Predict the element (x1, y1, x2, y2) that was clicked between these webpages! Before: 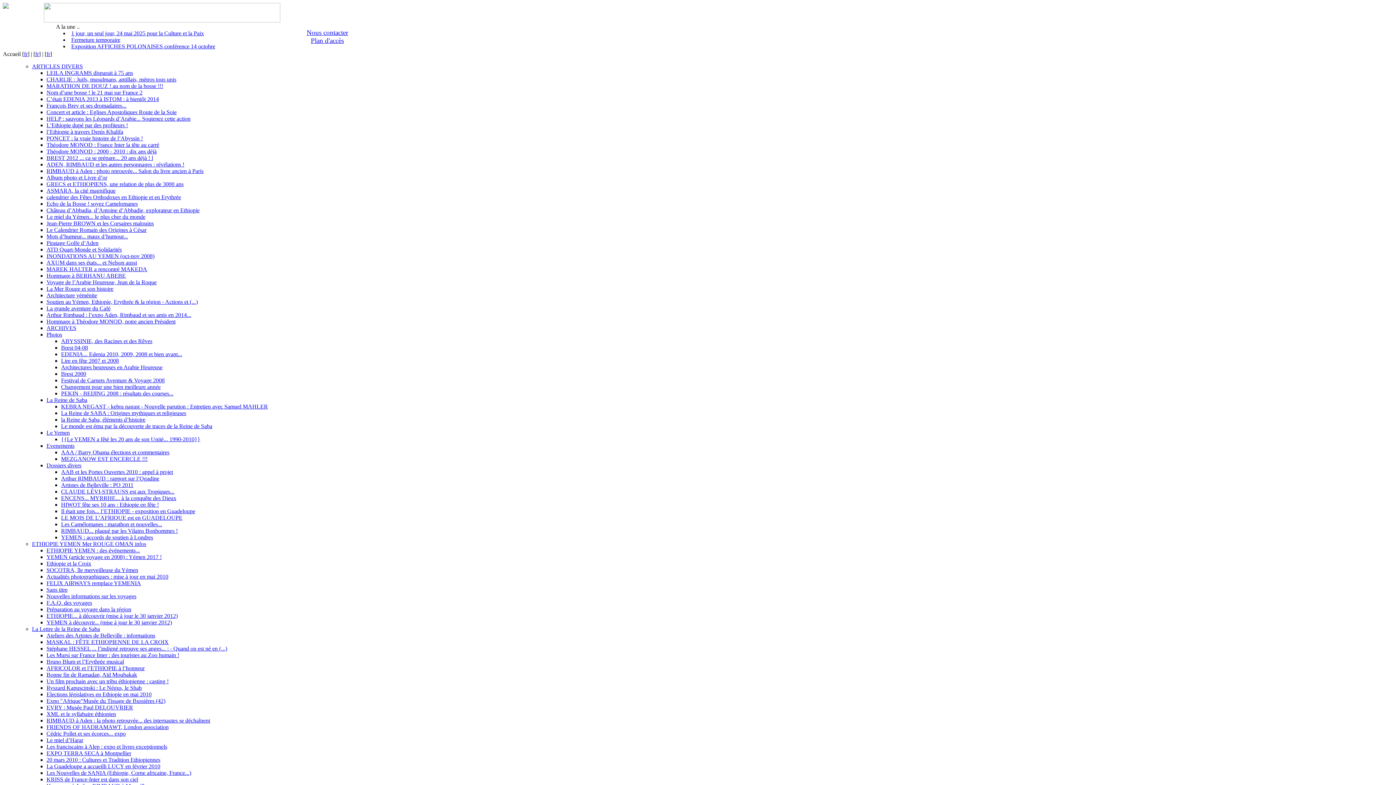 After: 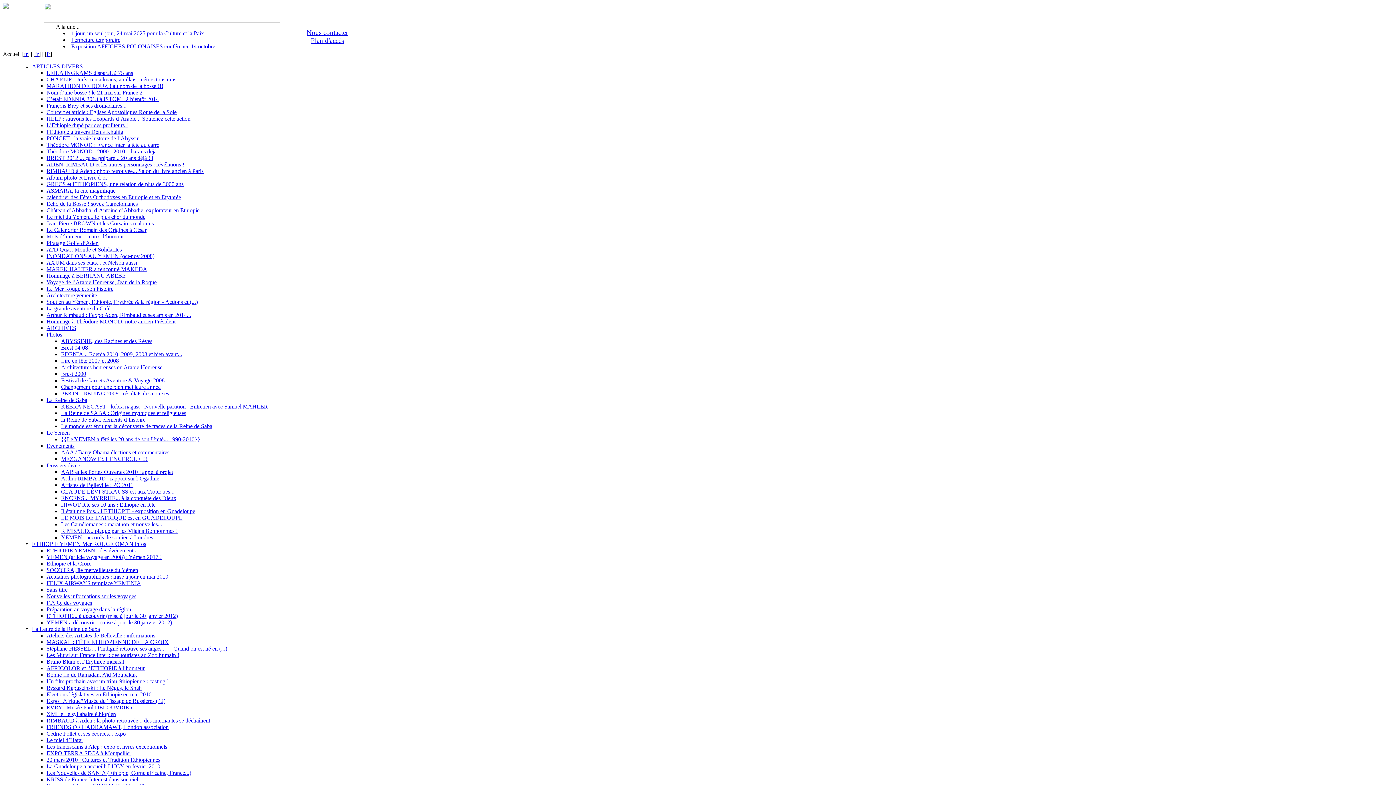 Action: label: RIMBAUD à Aden : photo retrouvée... Salon du livre ancien à Paris bbox: (46, 168, 203, 174)